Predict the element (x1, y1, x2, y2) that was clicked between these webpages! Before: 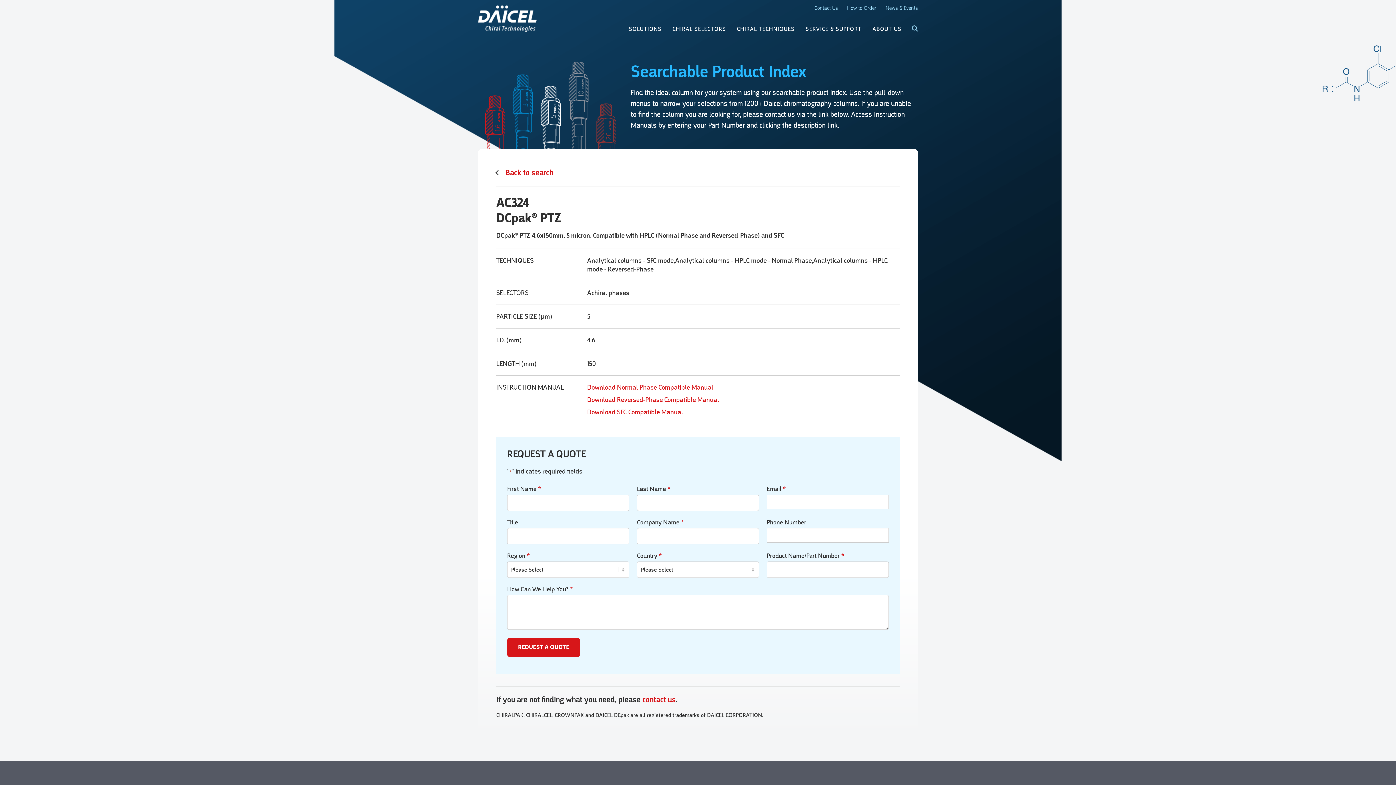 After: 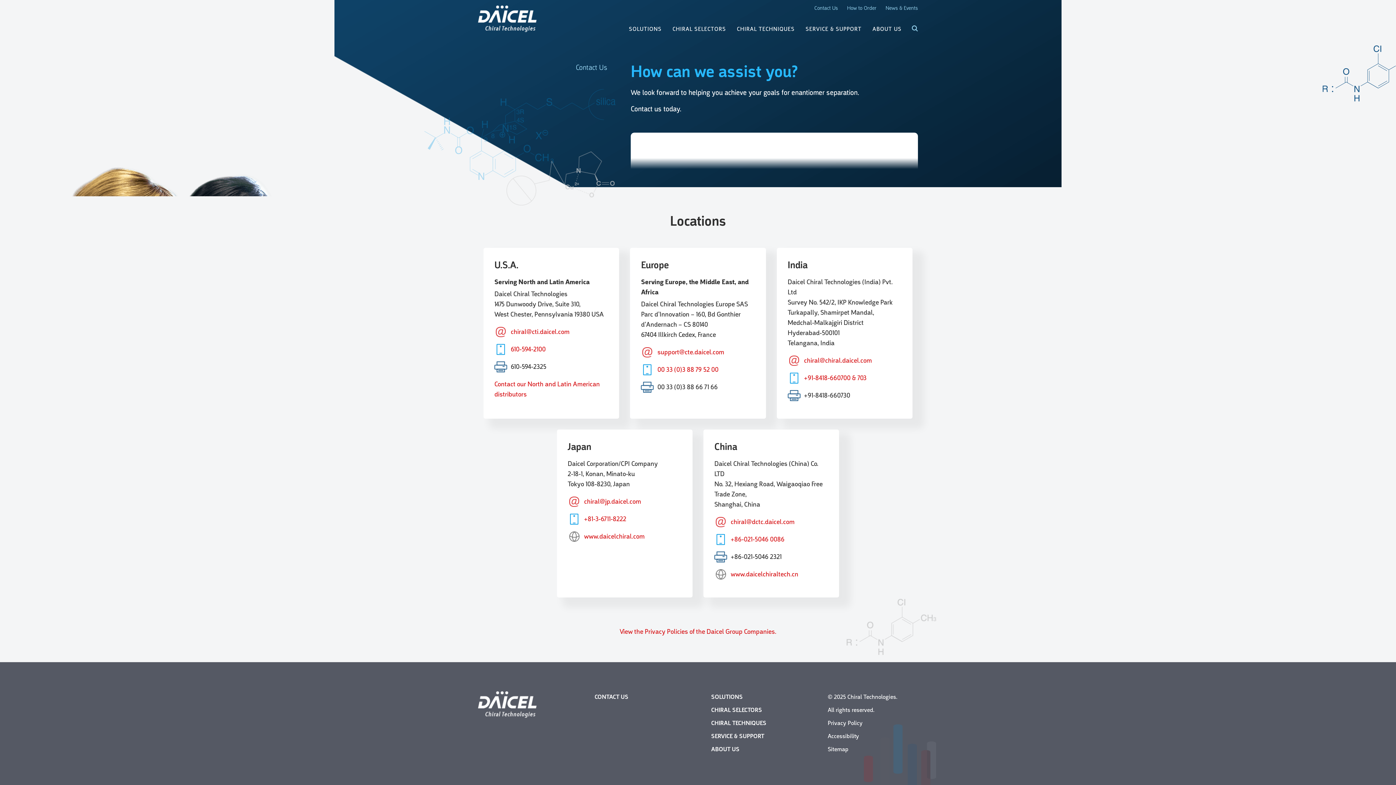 Action: label: Contact Us bbox: (814, 5, 838, 10)